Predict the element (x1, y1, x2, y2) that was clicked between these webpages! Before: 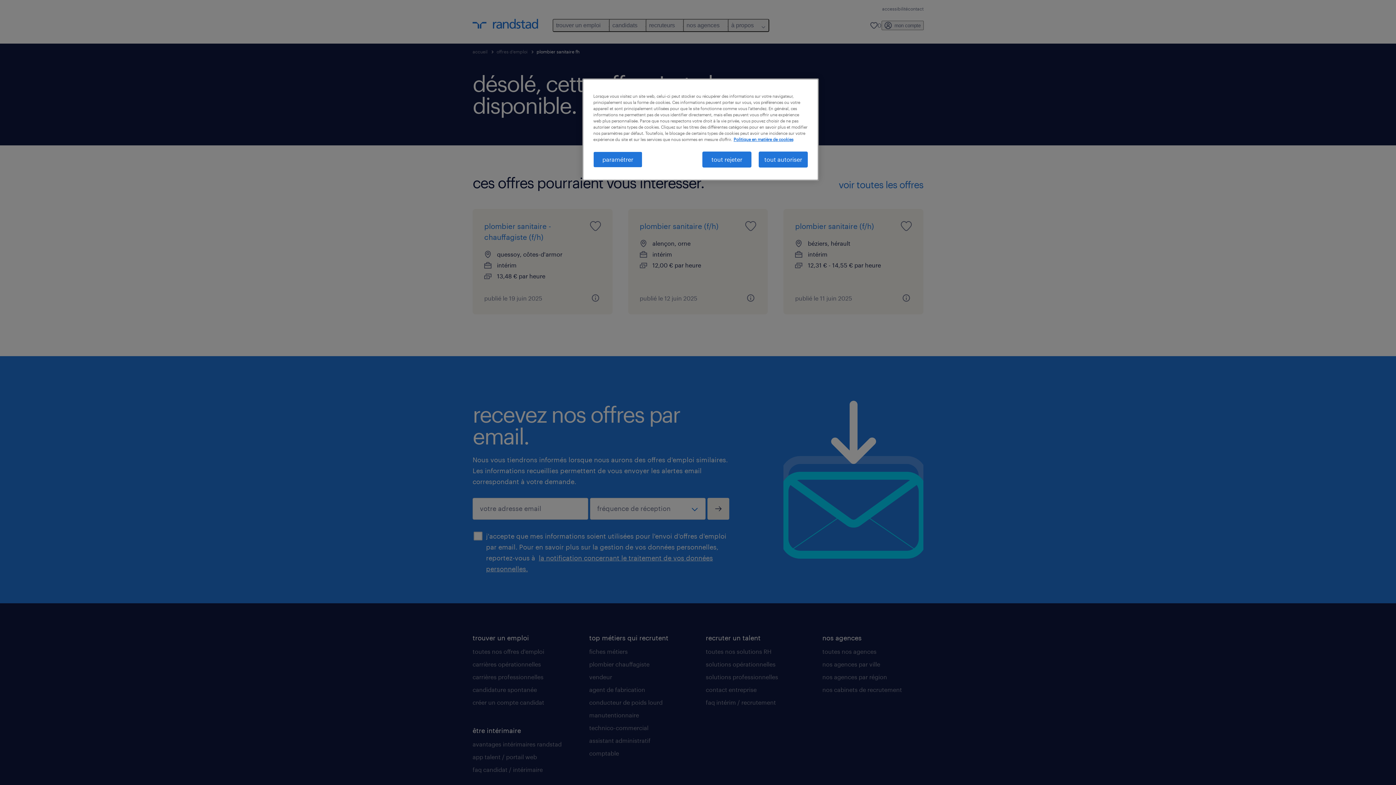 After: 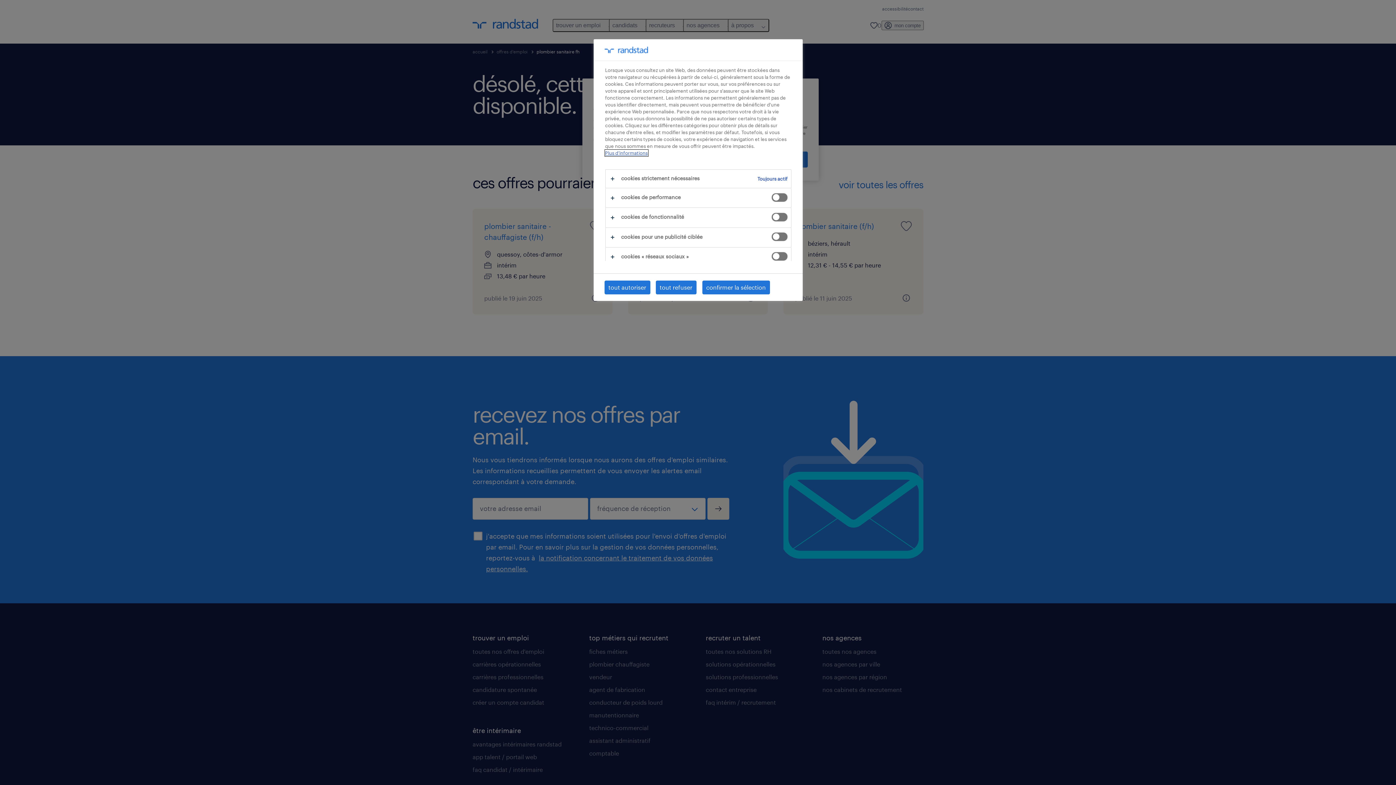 Action: label: paramétrer, Ouvre la boîte de dialogue du centre de préférences bbox: (593, 151, 642, 167)